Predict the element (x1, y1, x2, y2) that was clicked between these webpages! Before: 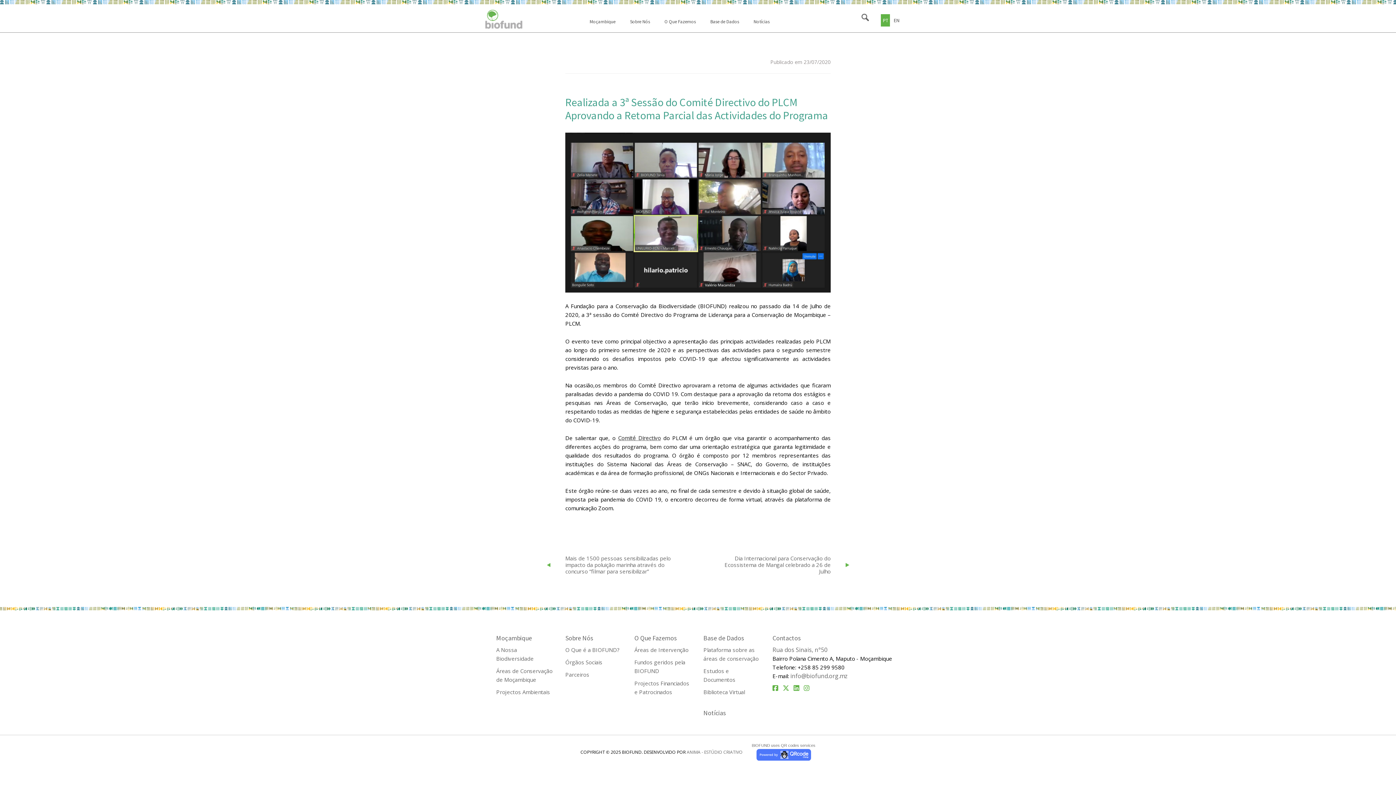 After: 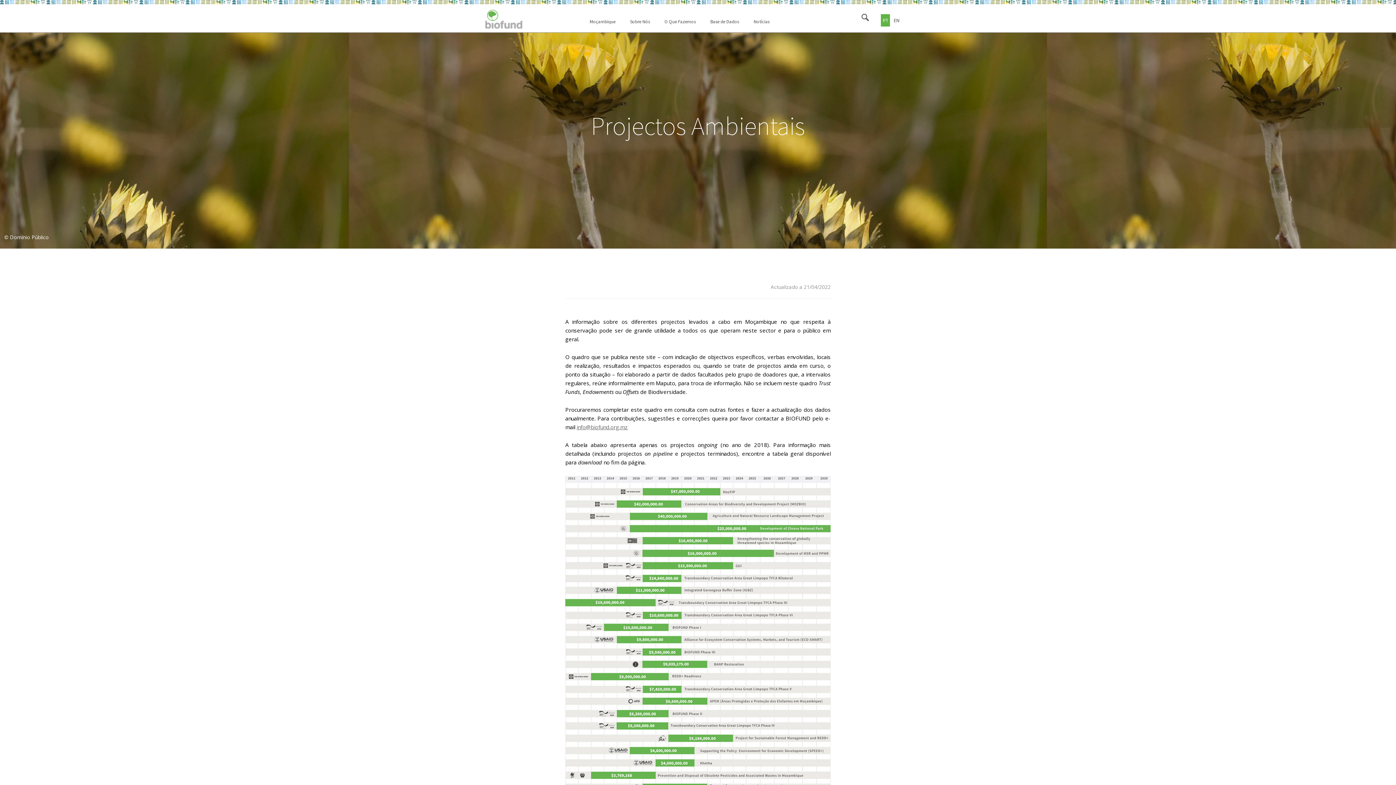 Action: label: Projectos Ambientais bbox: (496, 688, 550, 696)